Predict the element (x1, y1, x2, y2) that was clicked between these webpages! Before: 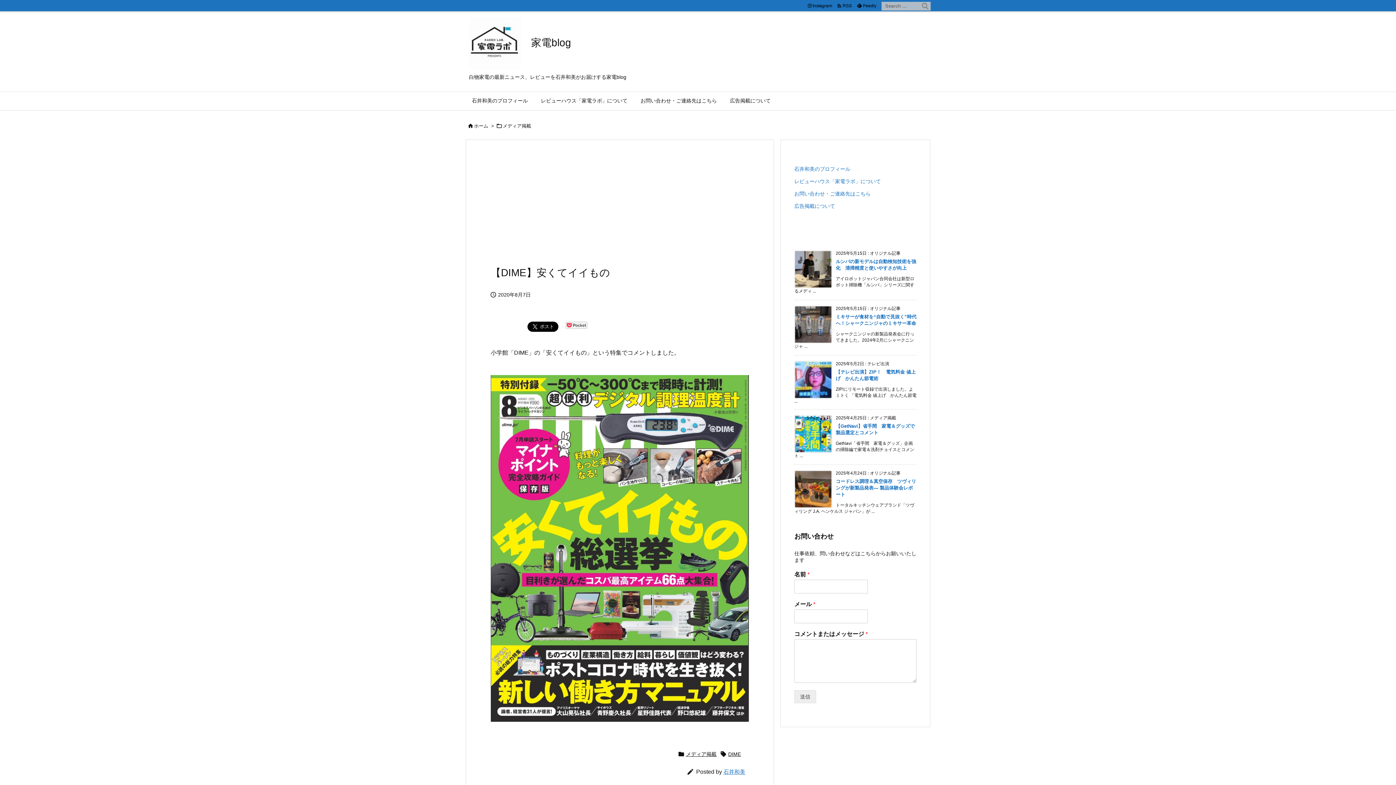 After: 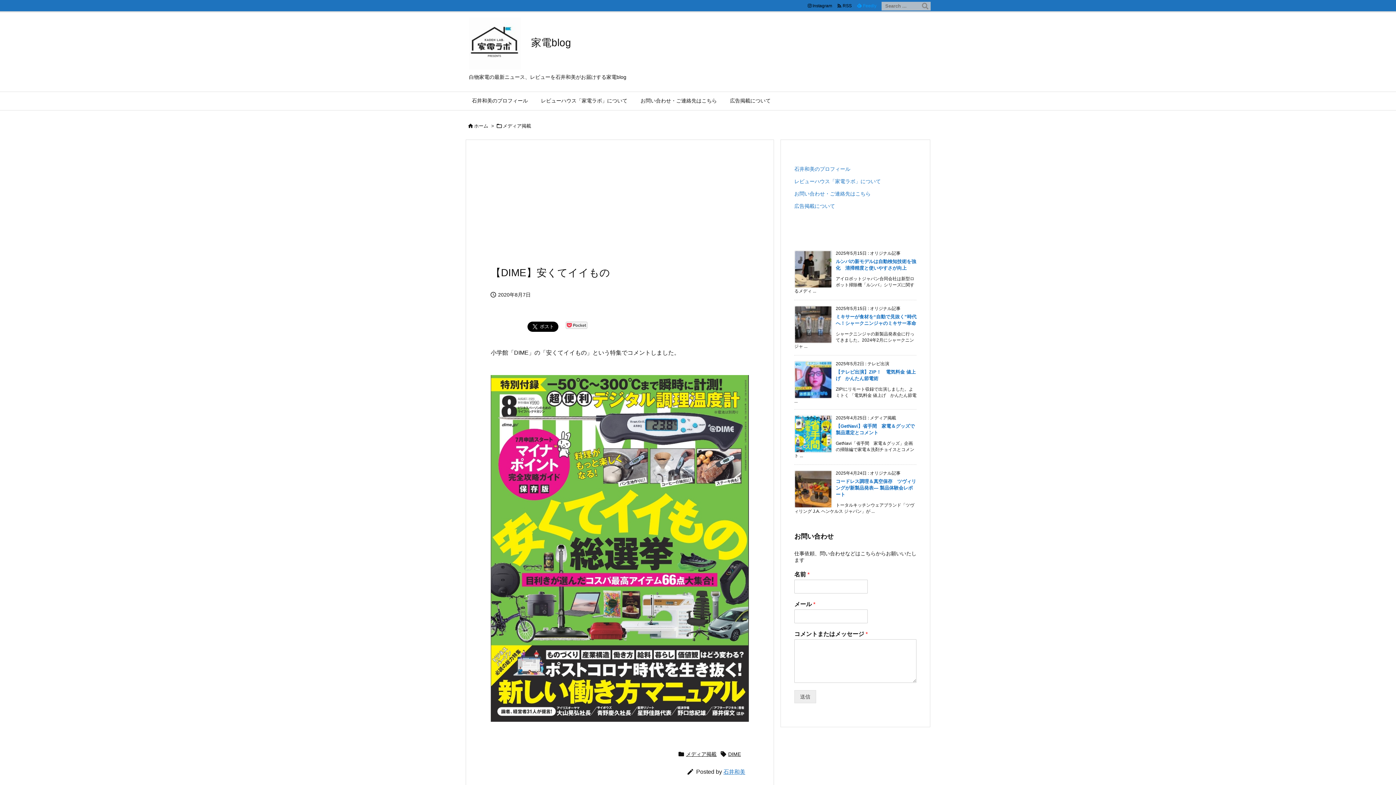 Action: bbox: (854, 2, 879, 9) label:   Feedly 